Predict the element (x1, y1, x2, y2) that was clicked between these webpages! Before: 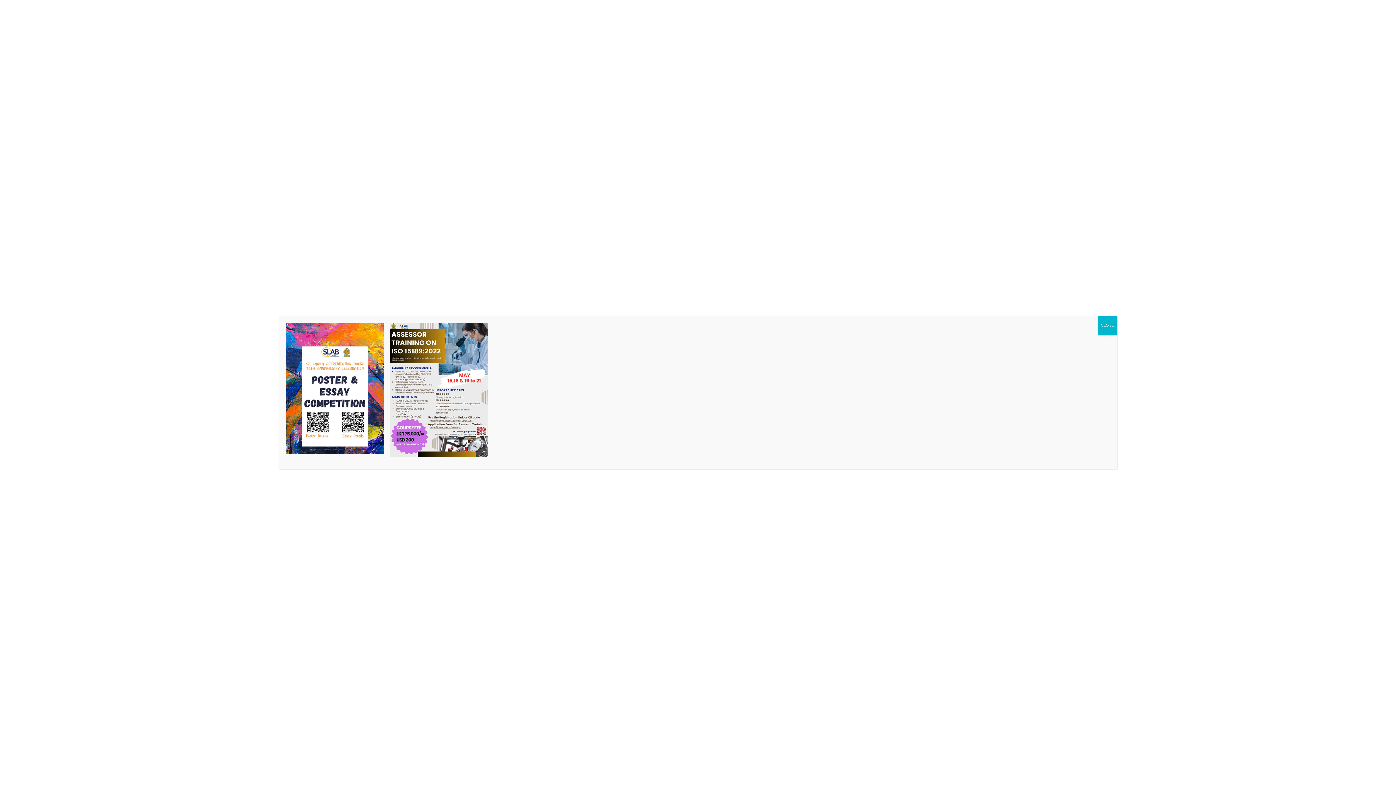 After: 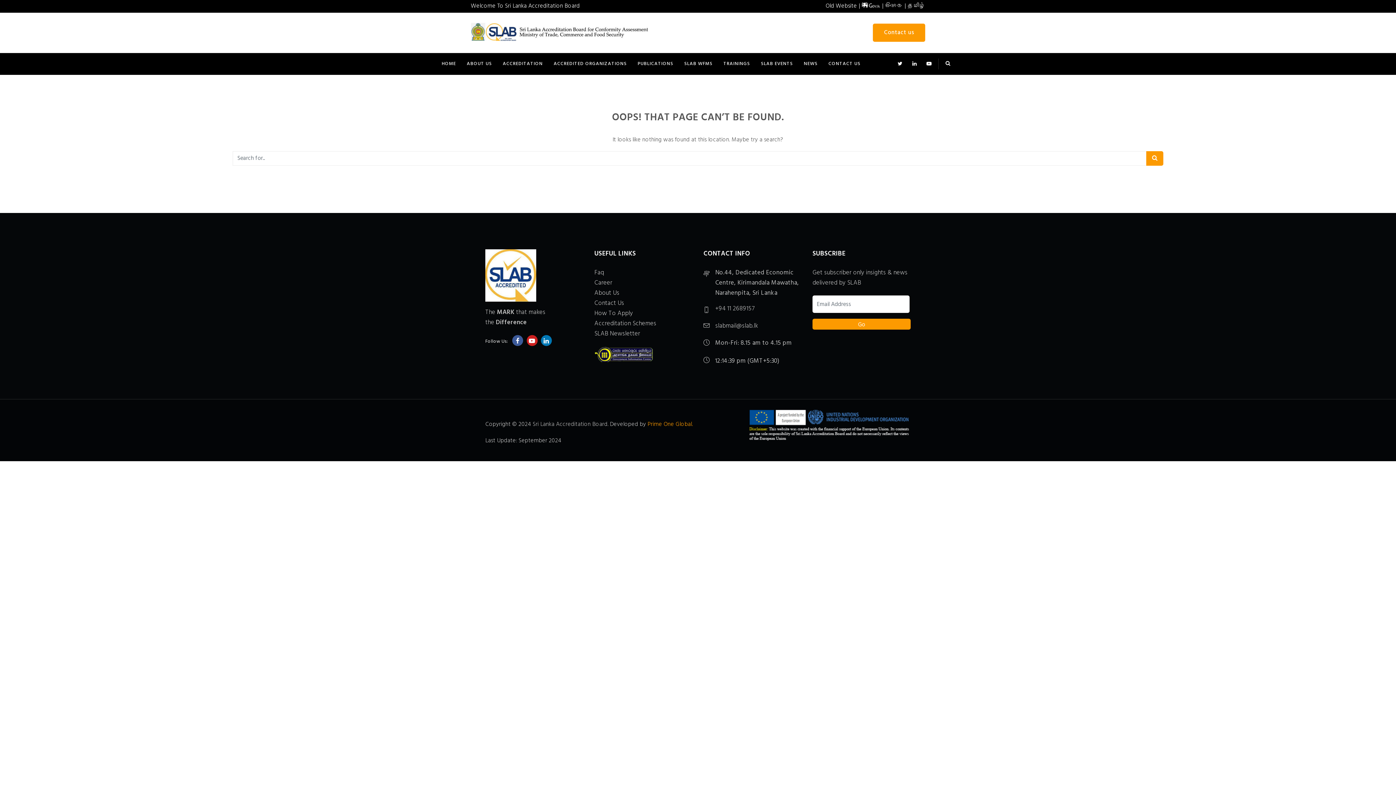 Action: bbox: (1098, 316, 1117, 335) label: Close